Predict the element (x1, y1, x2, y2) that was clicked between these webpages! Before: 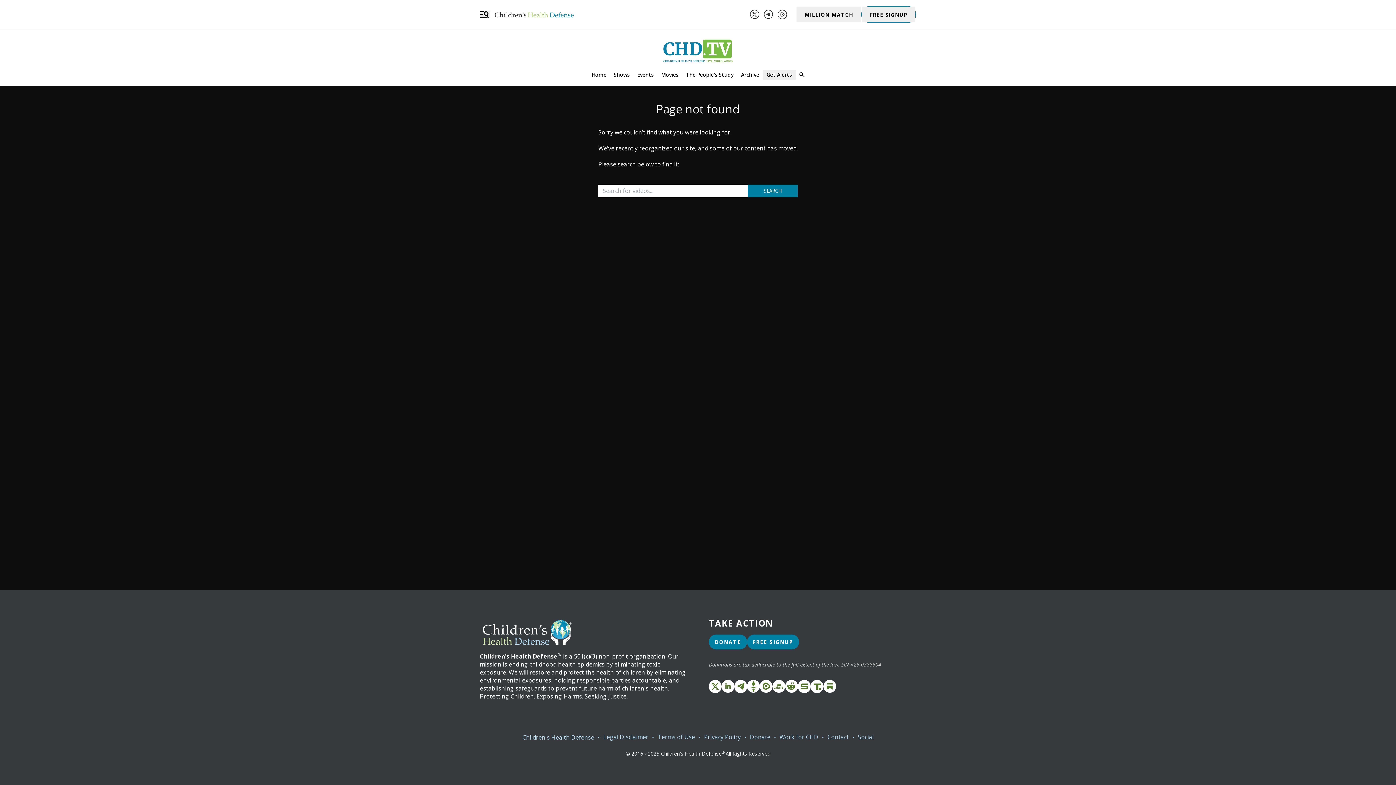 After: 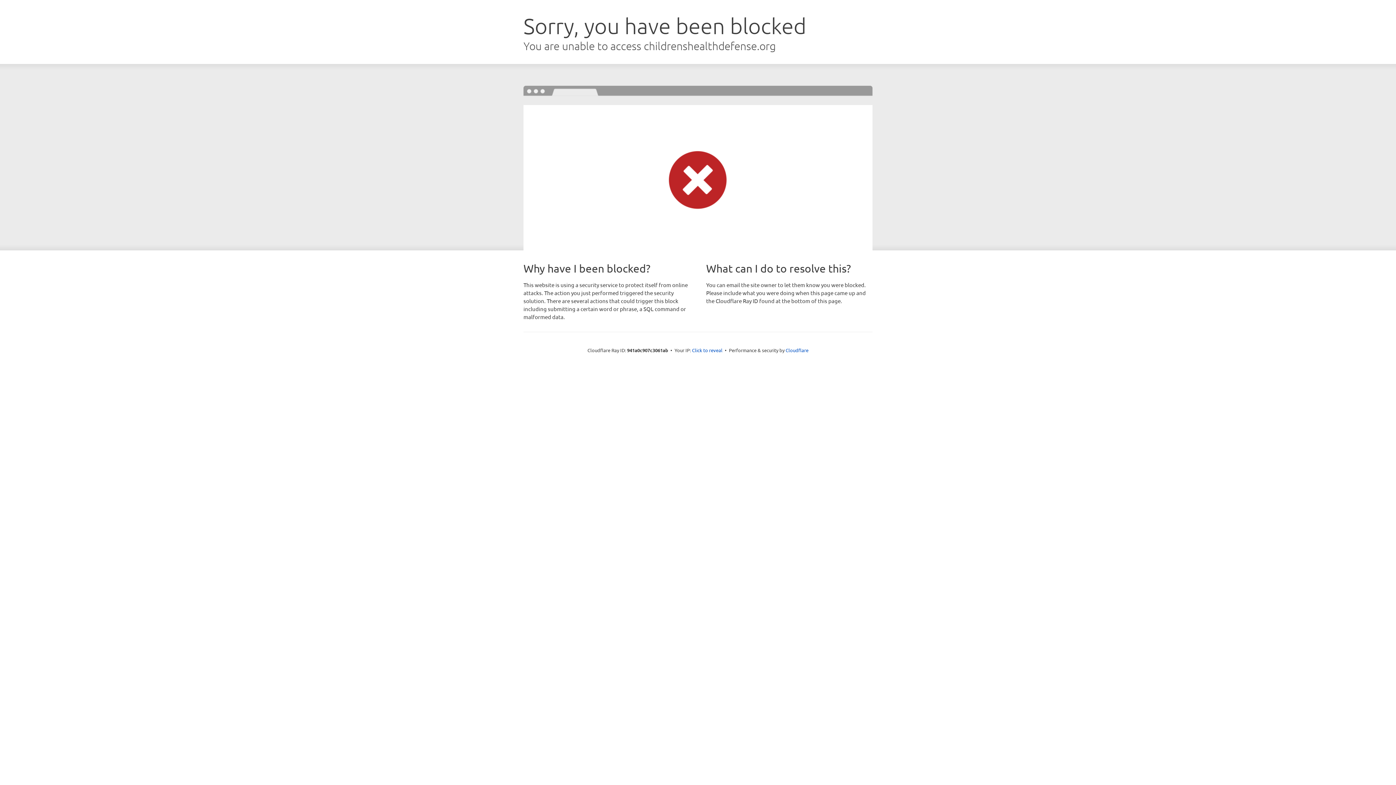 Action: bbox: (480, 619, 687, 645)